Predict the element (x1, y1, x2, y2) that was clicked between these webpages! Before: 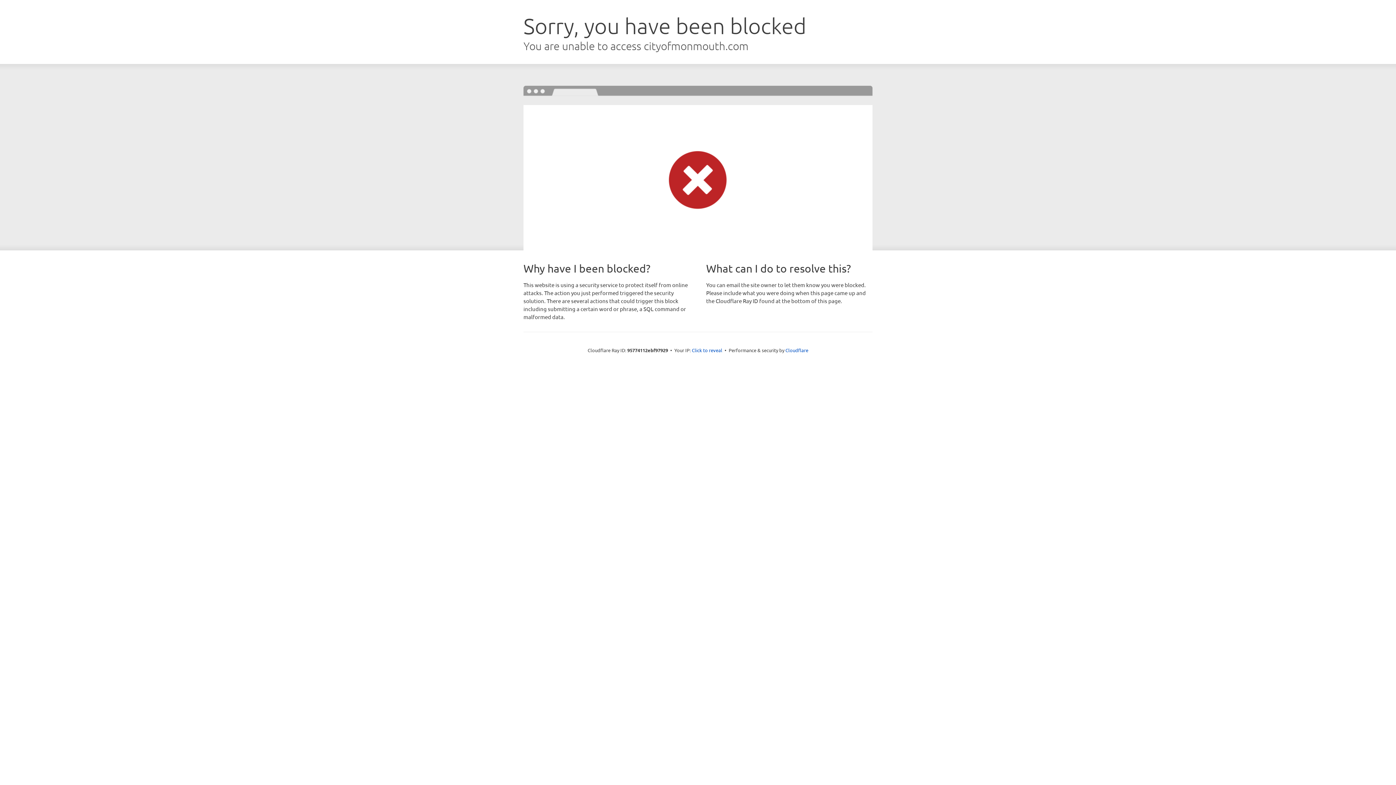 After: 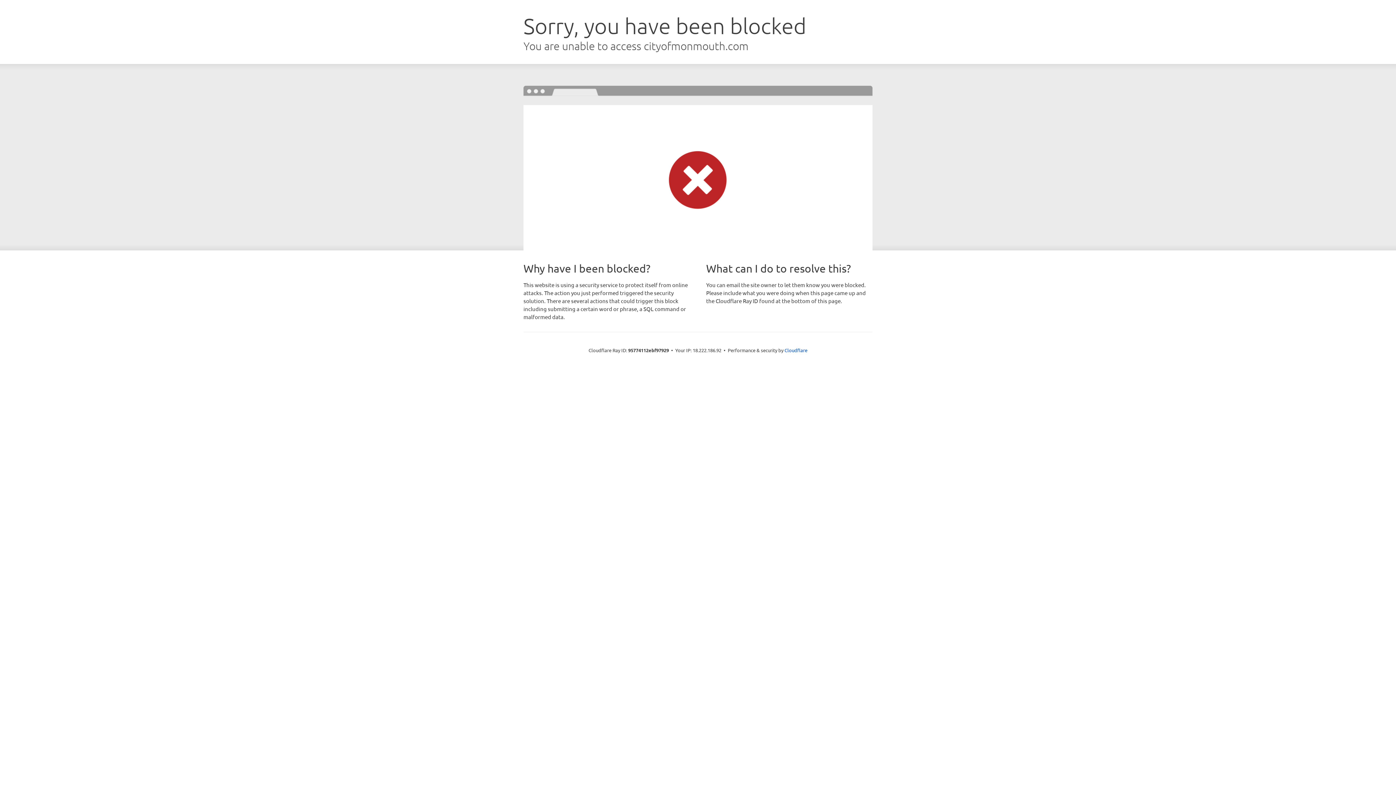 Action: label: Click to reveal bbox: (692, 346, 722, 353)